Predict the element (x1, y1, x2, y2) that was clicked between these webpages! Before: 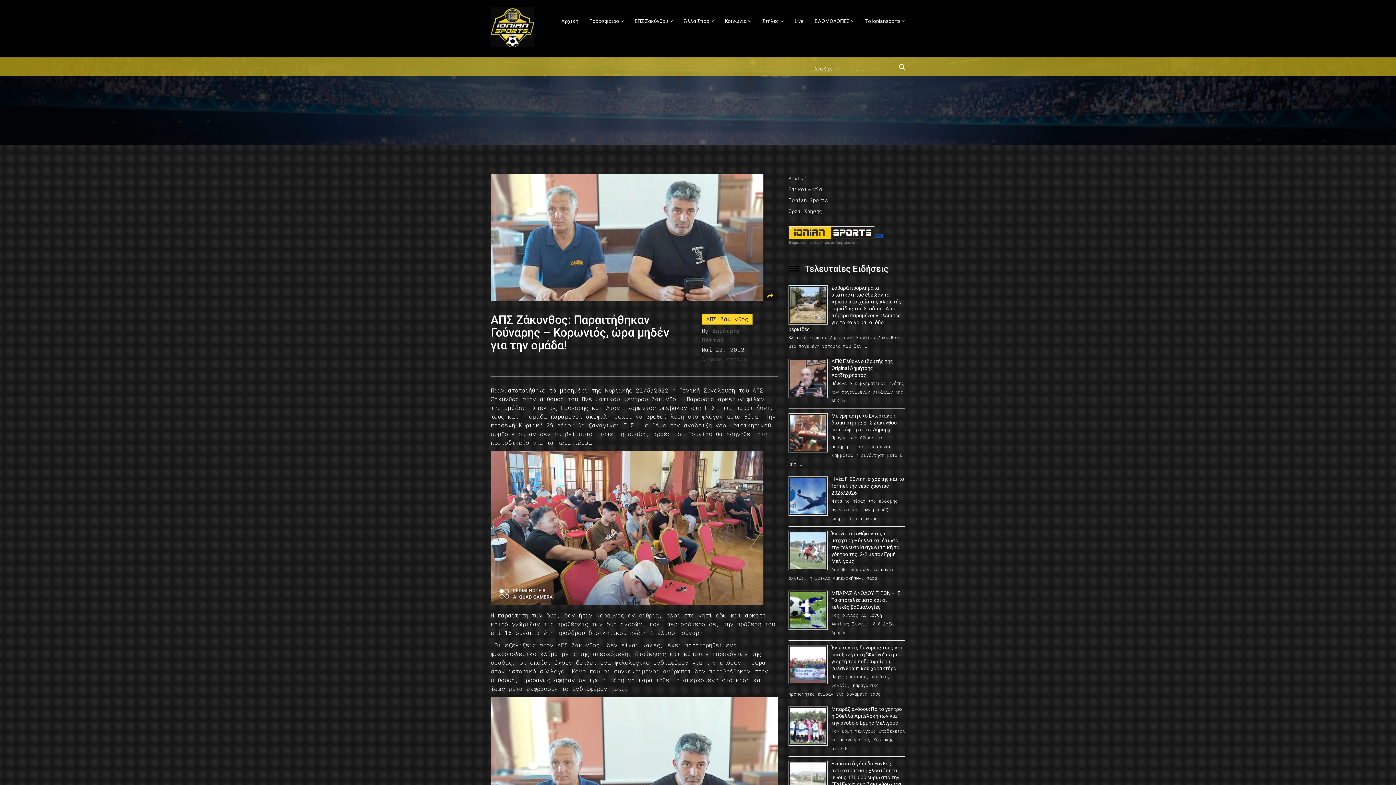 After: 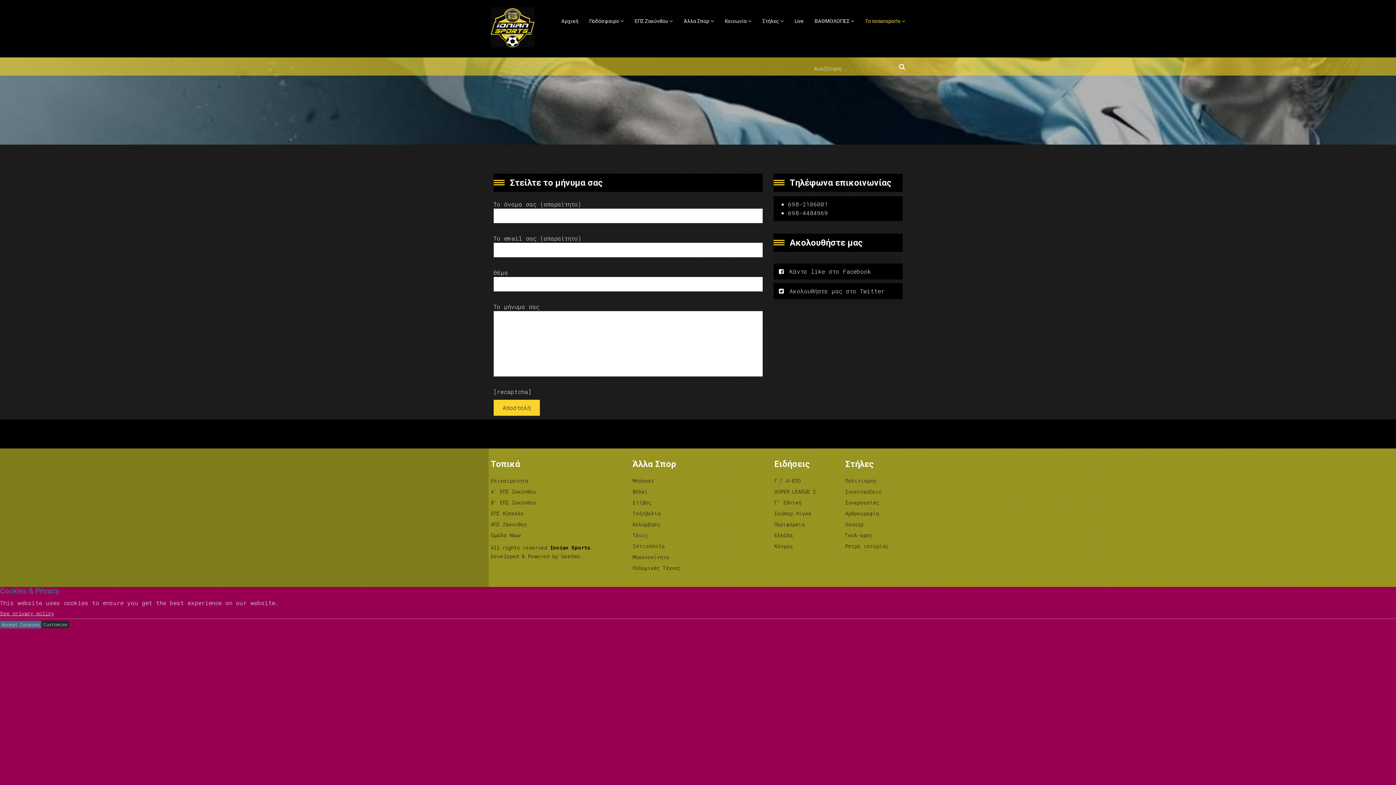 Action: bbox: (788, 184, 822, 194) label: Επικοινωνία